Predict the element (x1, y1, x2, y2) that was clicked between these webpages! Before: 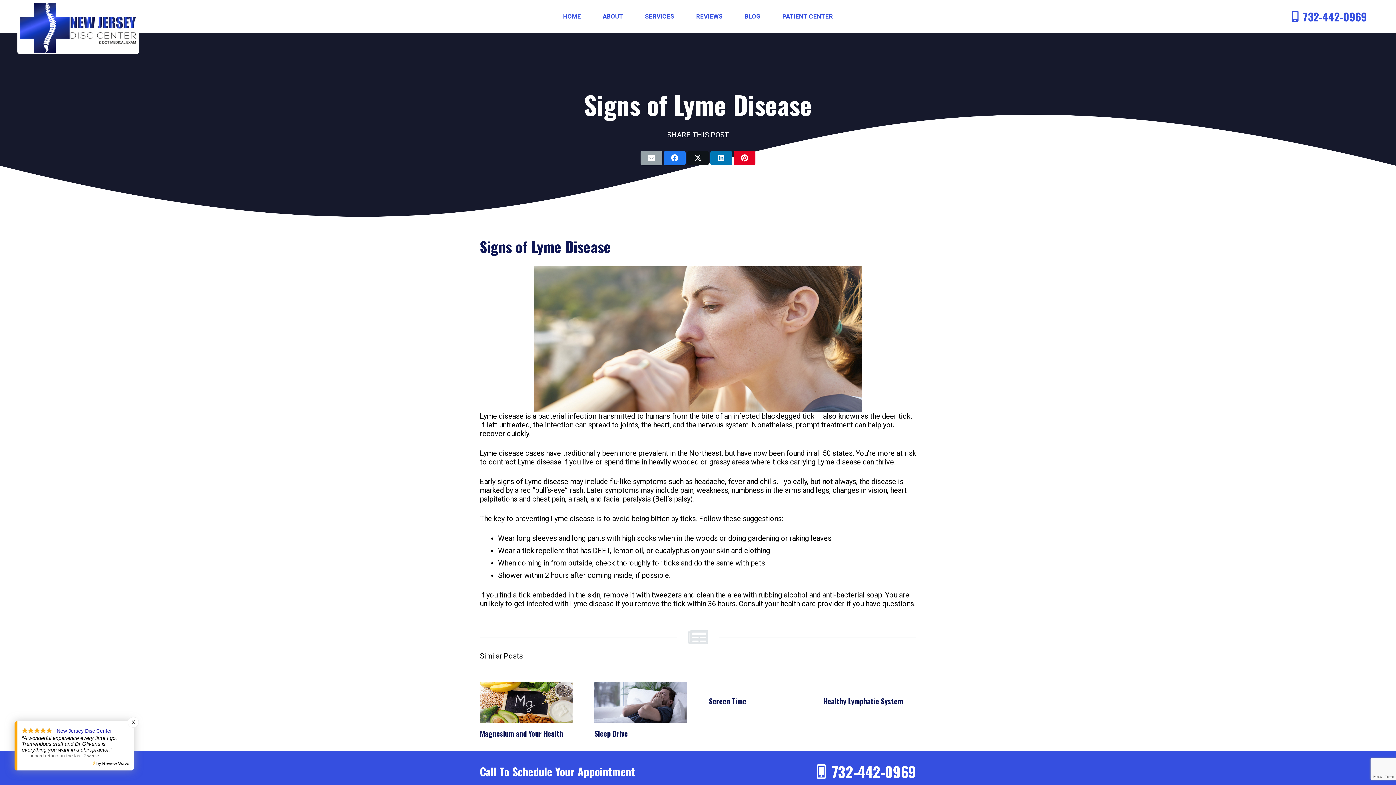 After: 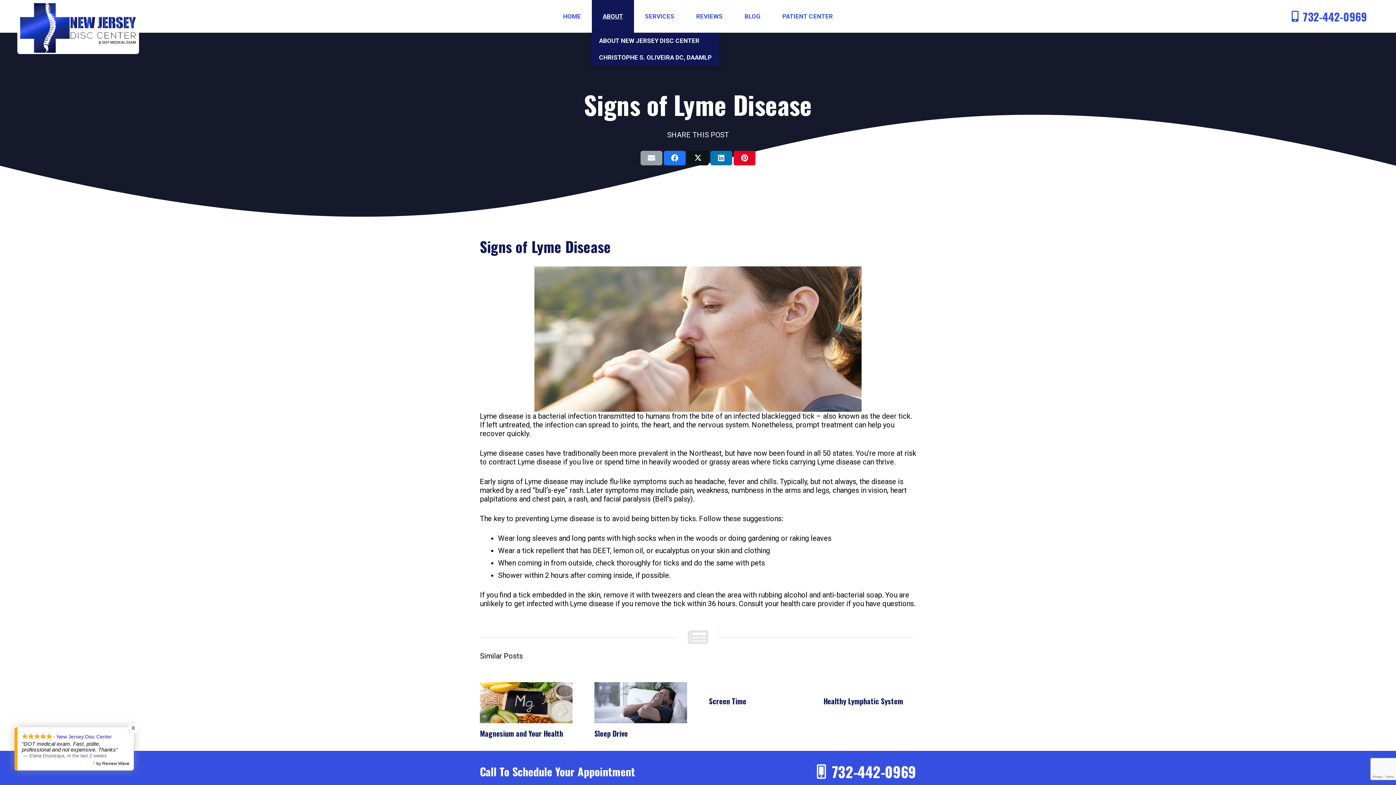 Action: bbox: (592, 0, 634, 32) label: ABOUT